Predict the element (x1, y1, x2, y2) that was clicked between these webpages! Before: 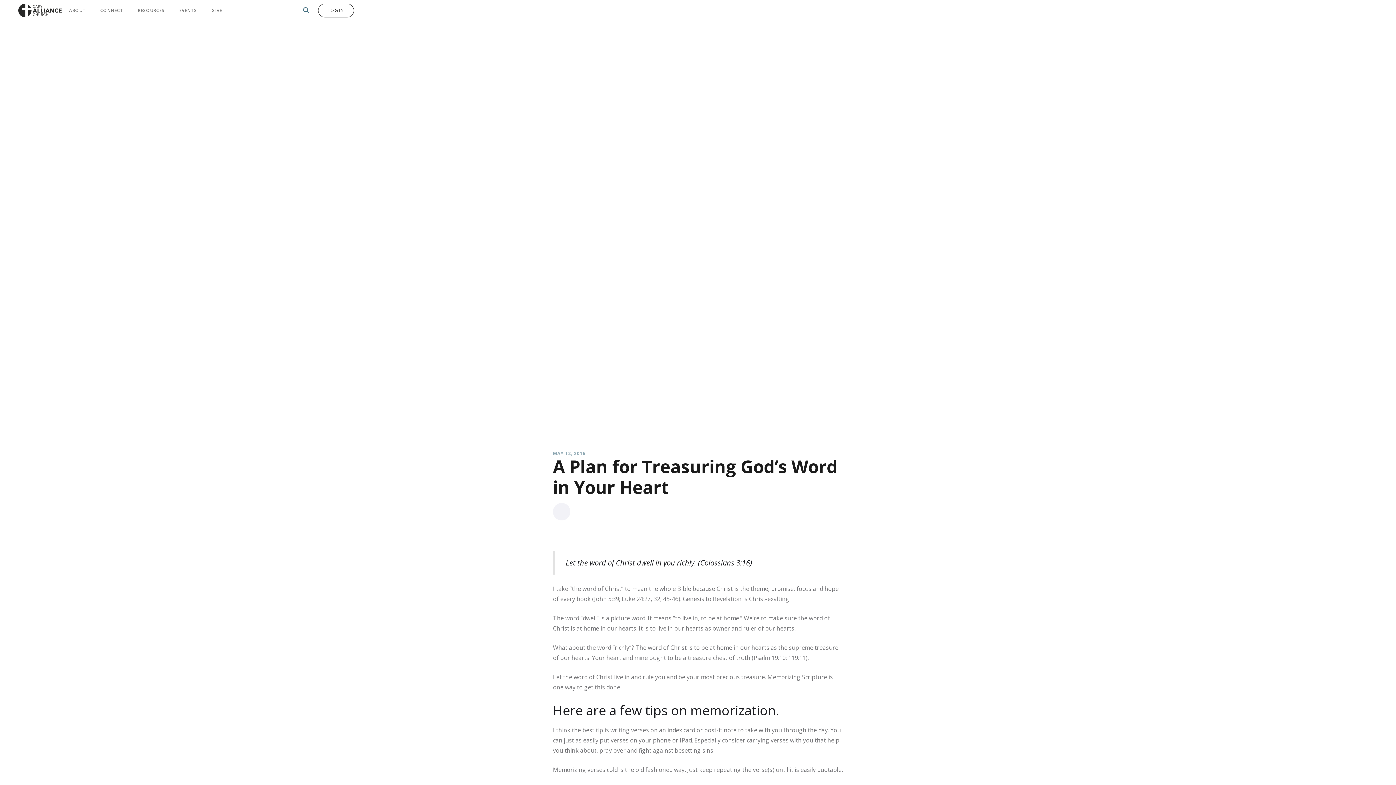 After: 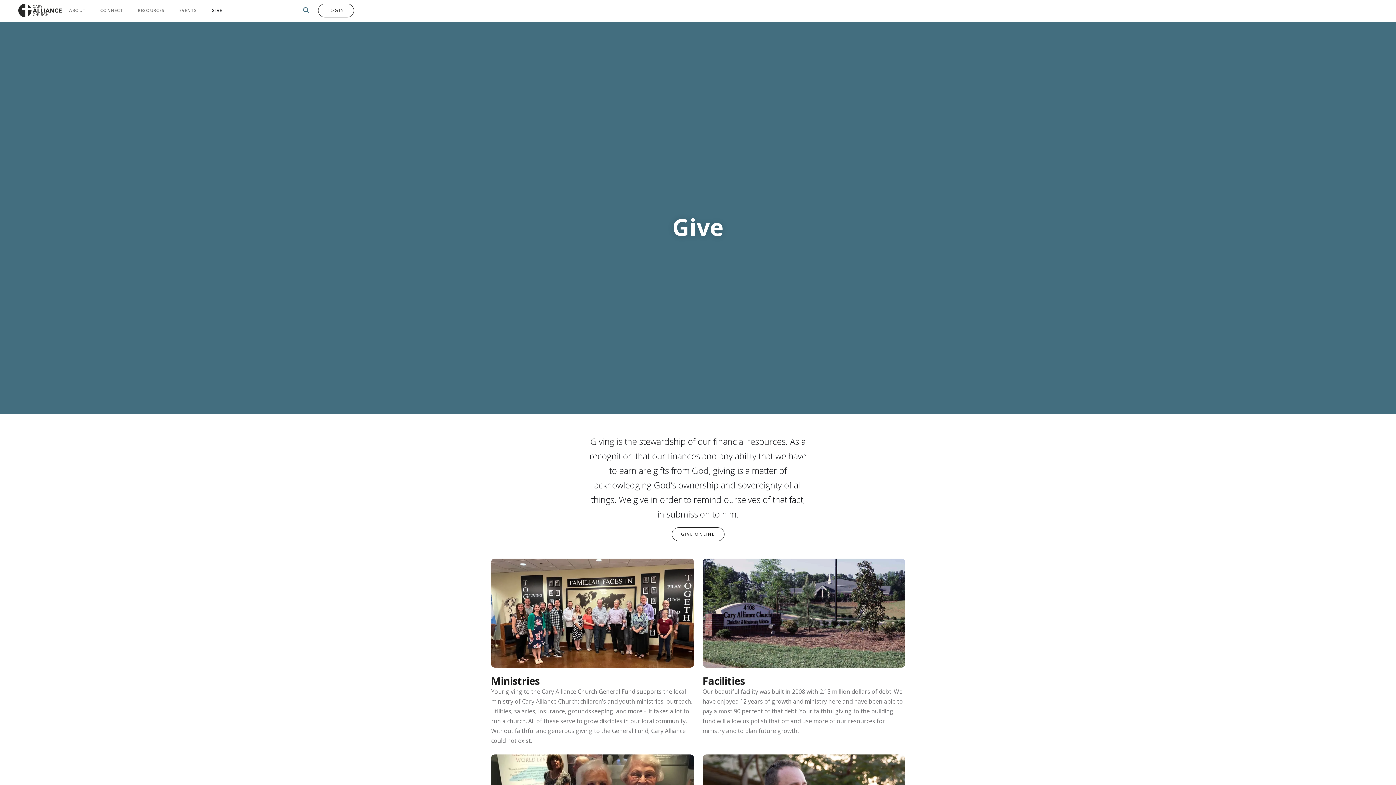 Action: bbox: (204, 3, 229, 17) label: GIVE